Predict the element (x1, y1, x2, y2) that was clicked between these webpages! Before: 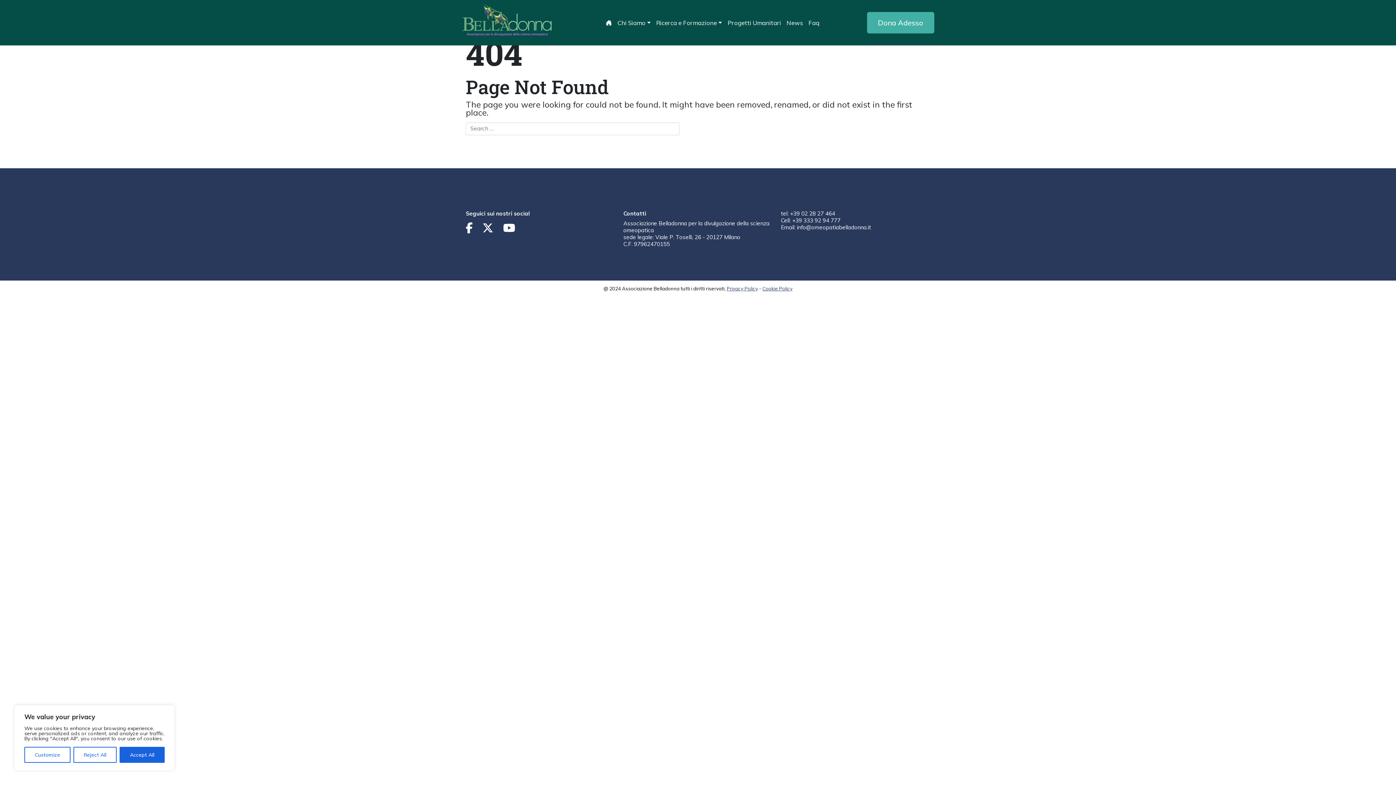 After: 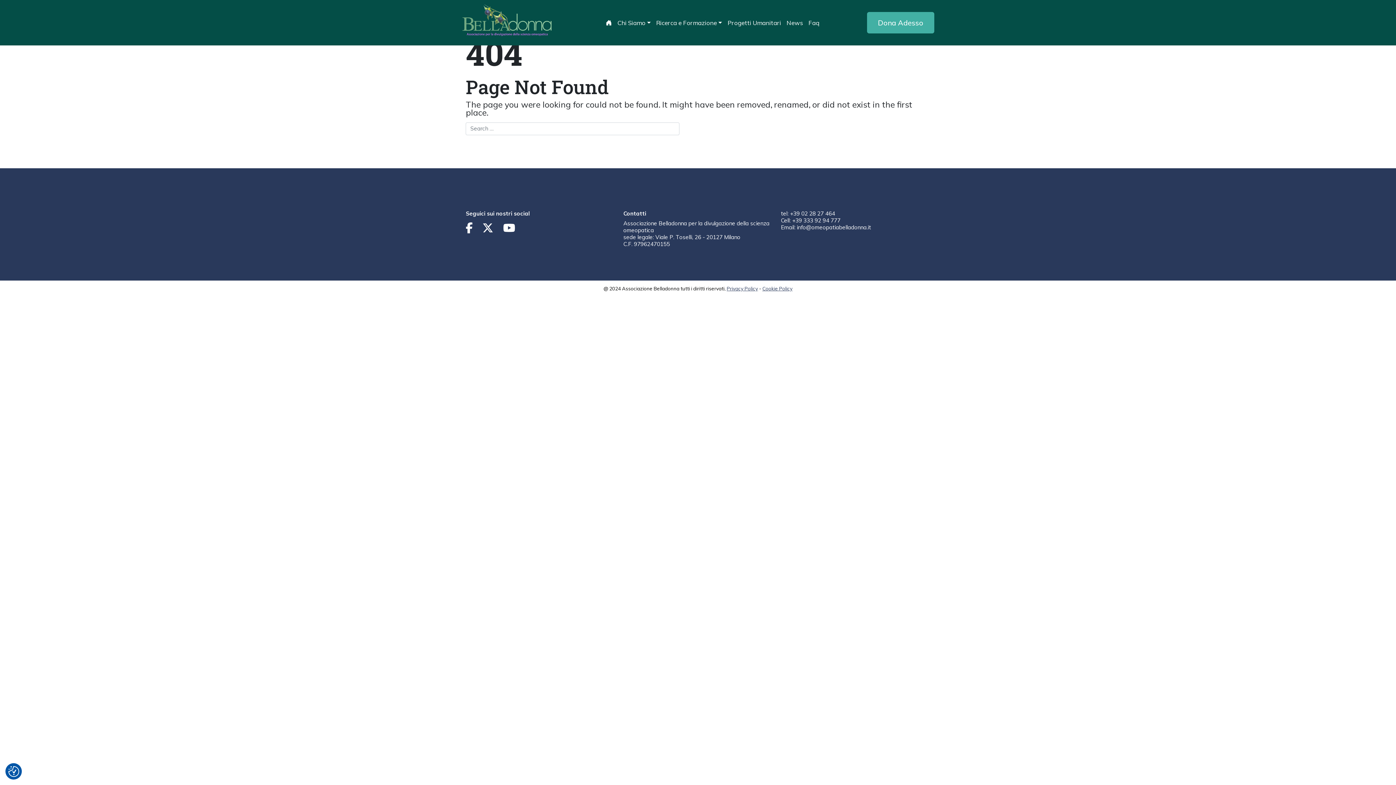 Action: bbox: (119, 747, 164, 763) label: Accept All